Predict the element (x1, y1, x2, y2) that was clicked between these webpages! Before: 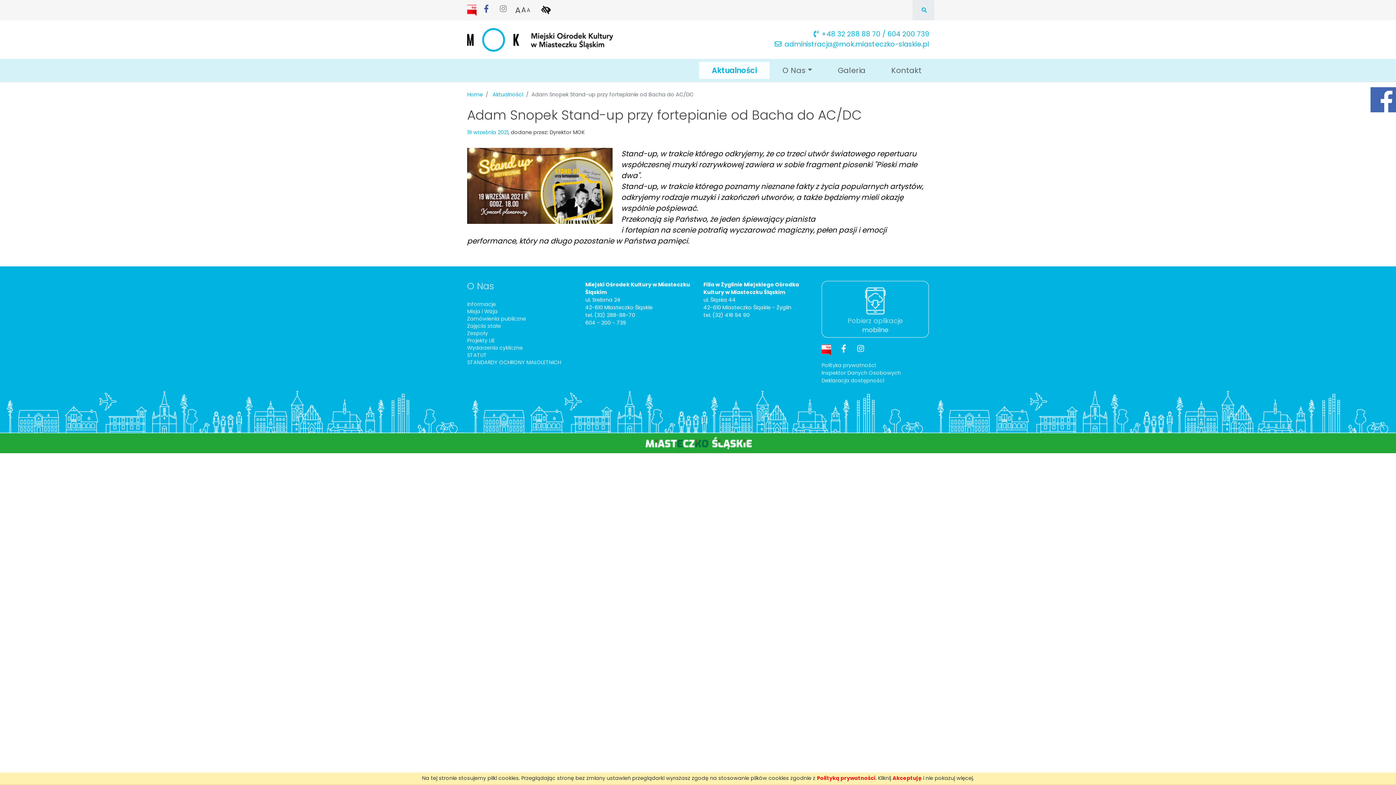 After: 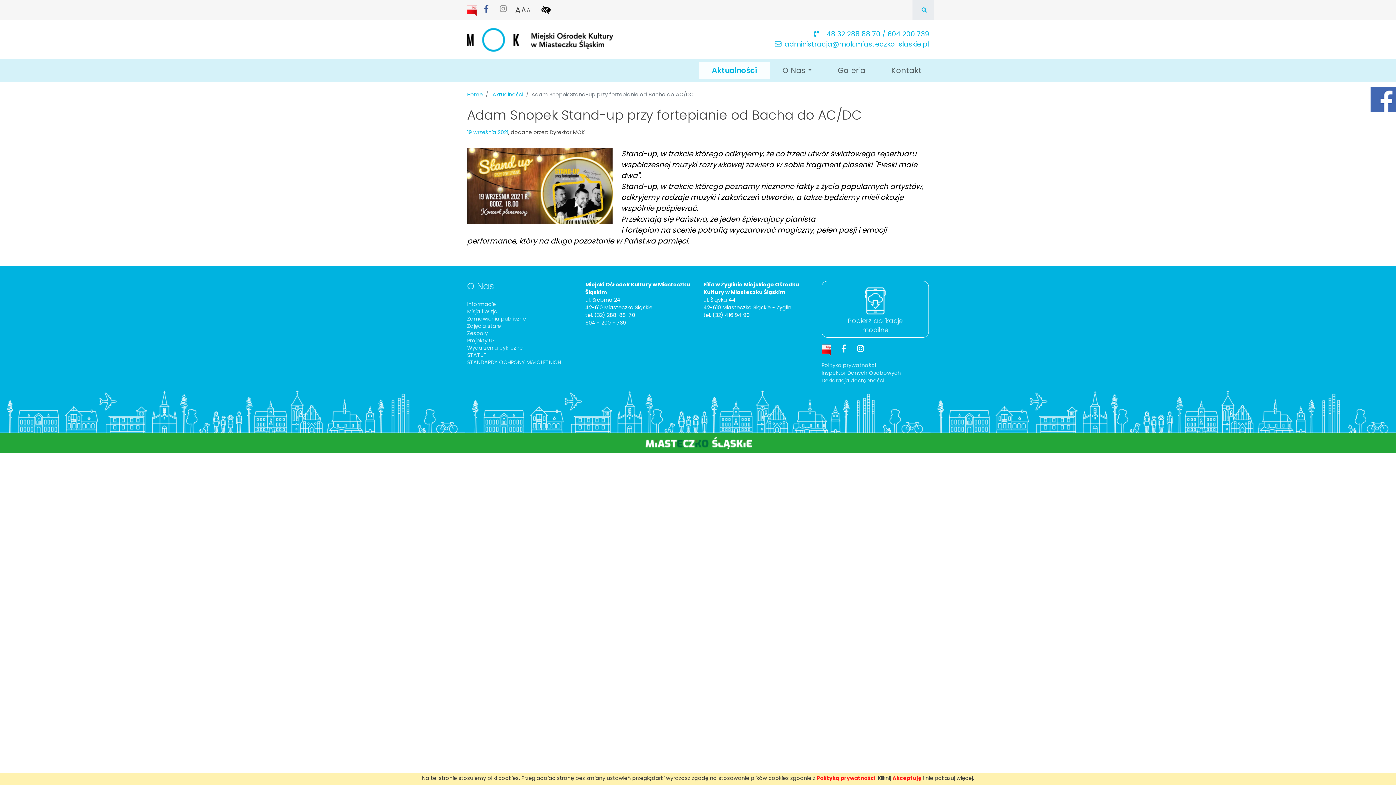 Action: label: Instagram bbox: (857, 343, 864, 354)